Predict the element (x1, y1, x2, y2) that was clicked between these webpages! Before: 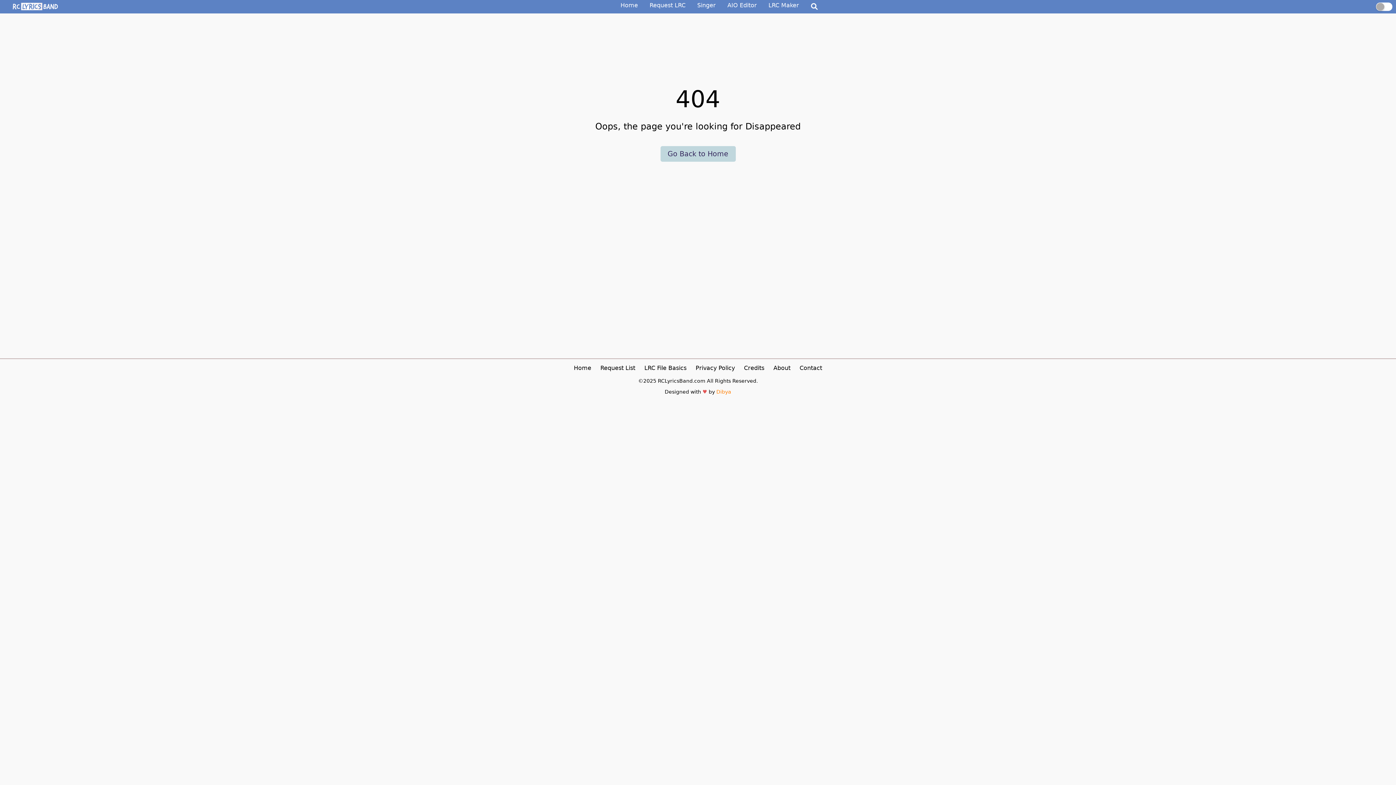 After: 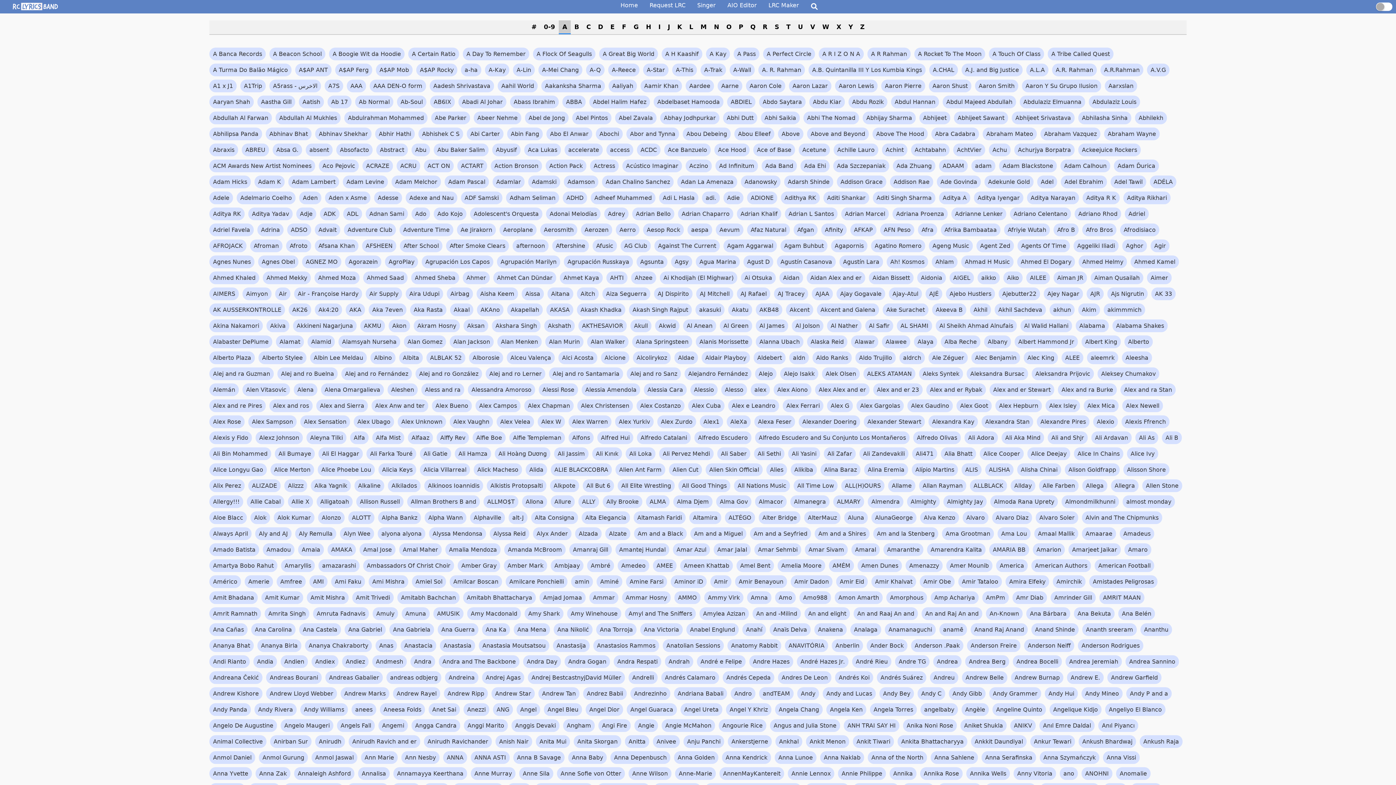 Action: label: Singer bbox: (697, 1, 715, 8)